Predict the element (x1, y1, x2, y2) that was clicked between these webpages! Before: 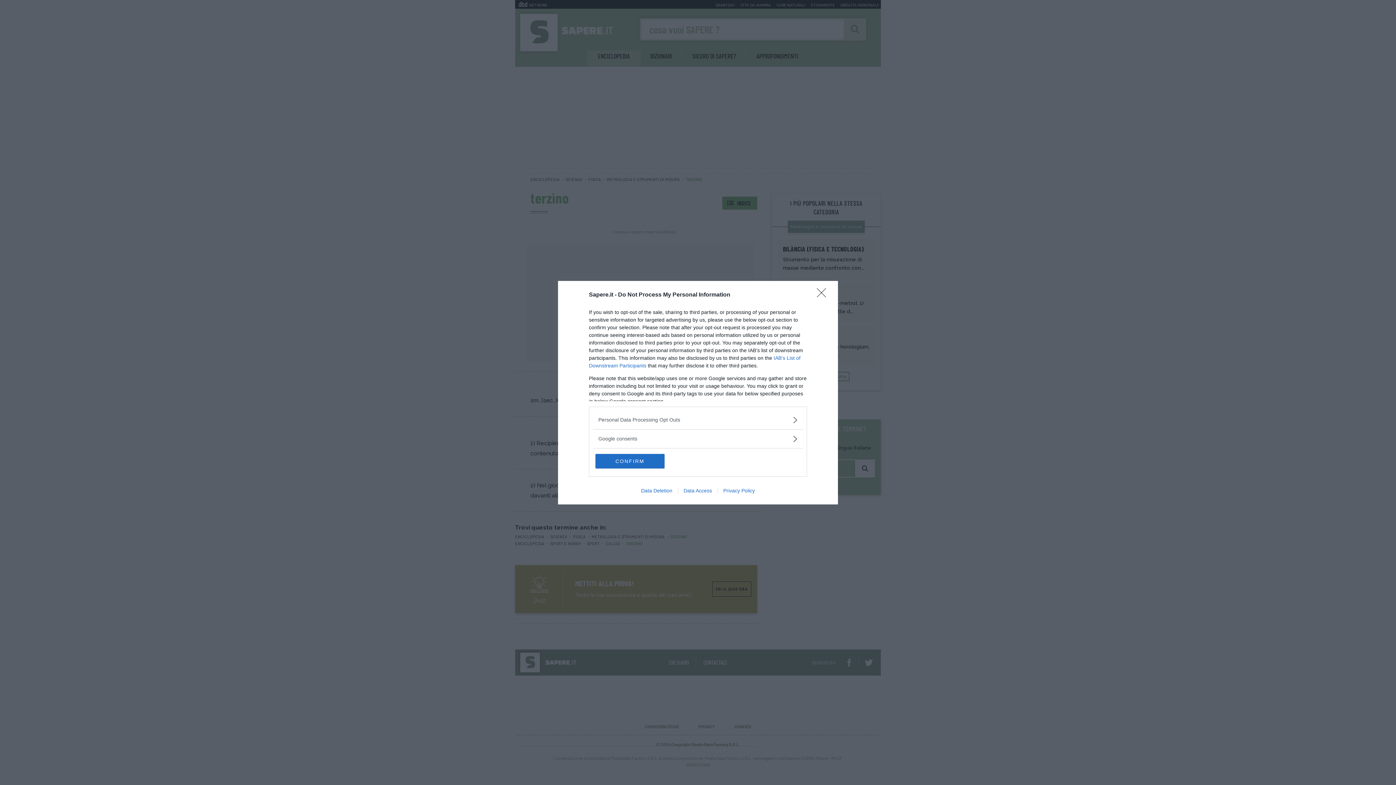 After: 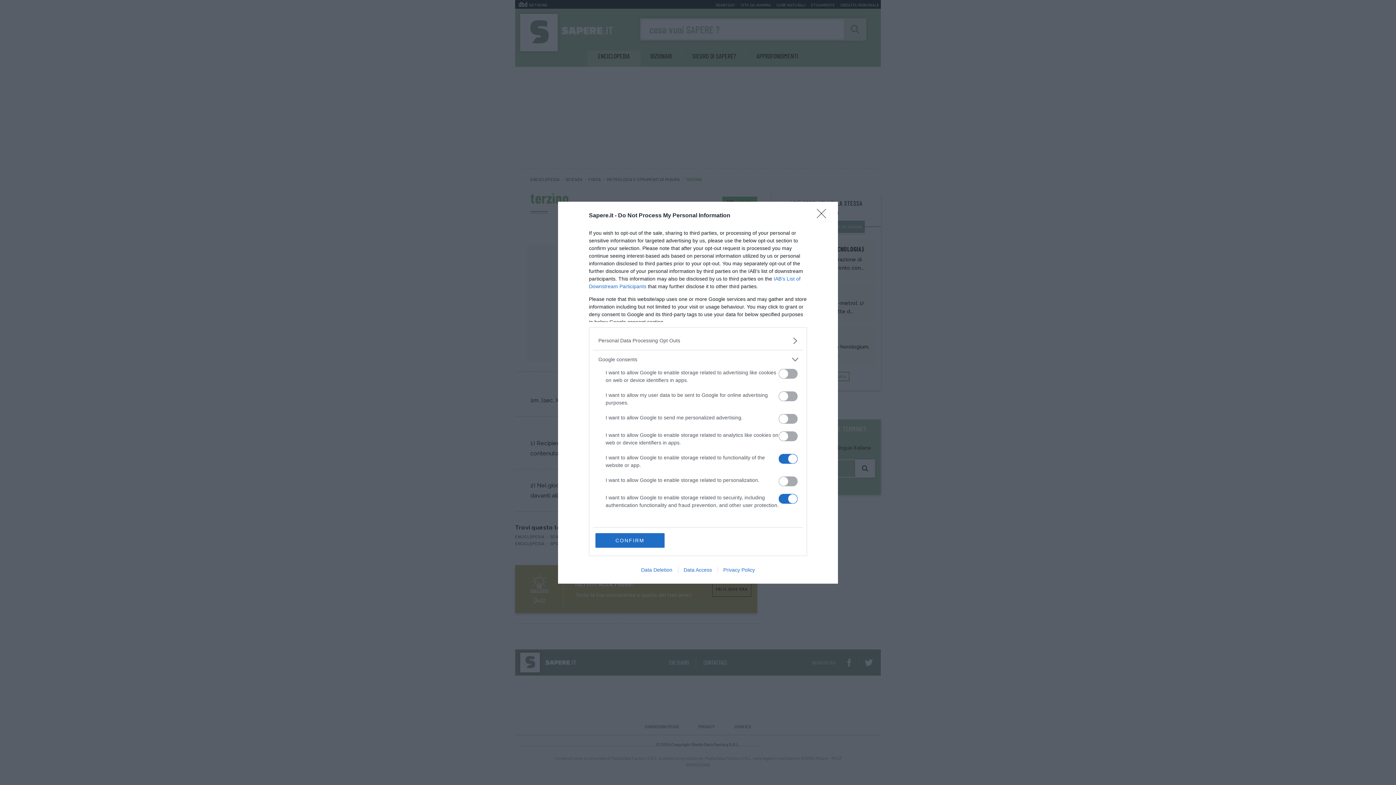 Action: bbox: (598, 435, 797, 442) label: Google consents